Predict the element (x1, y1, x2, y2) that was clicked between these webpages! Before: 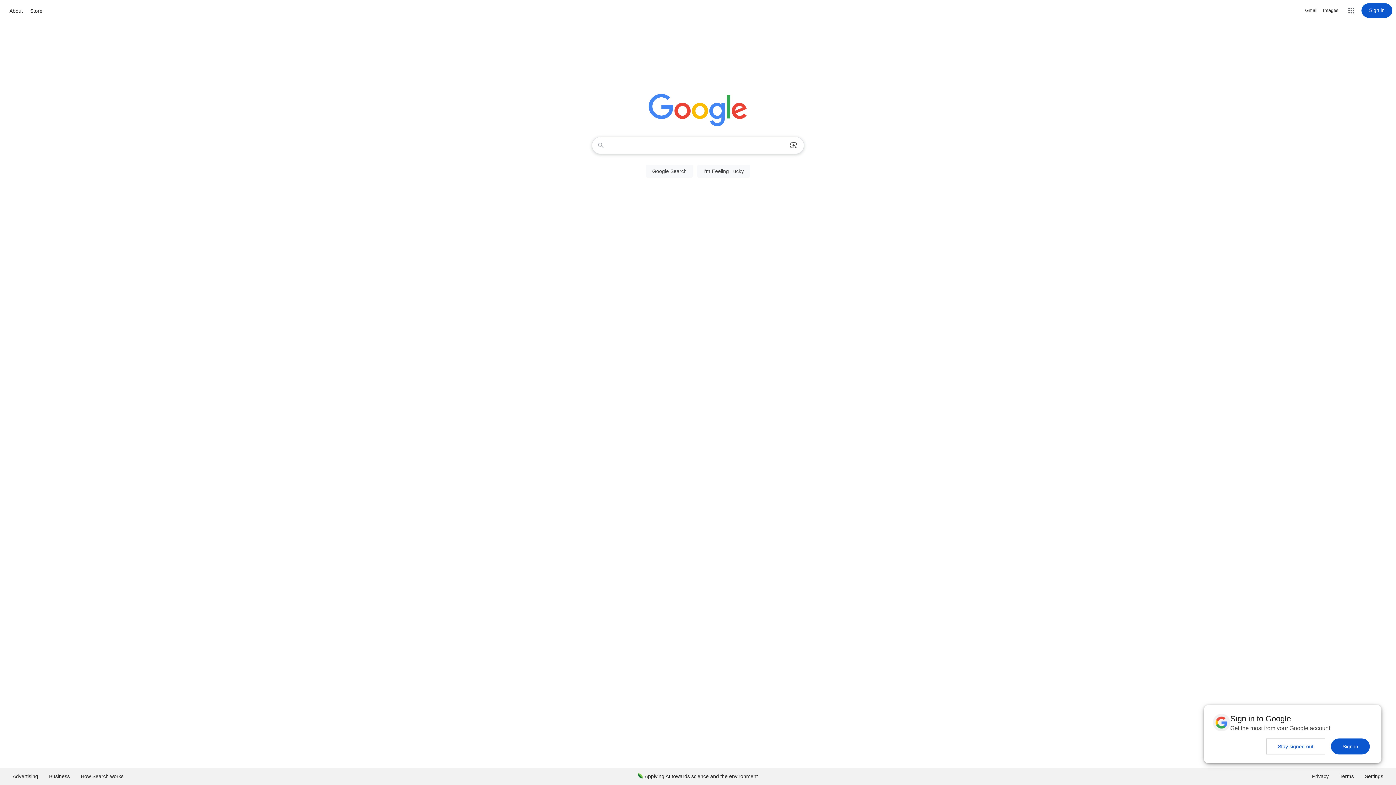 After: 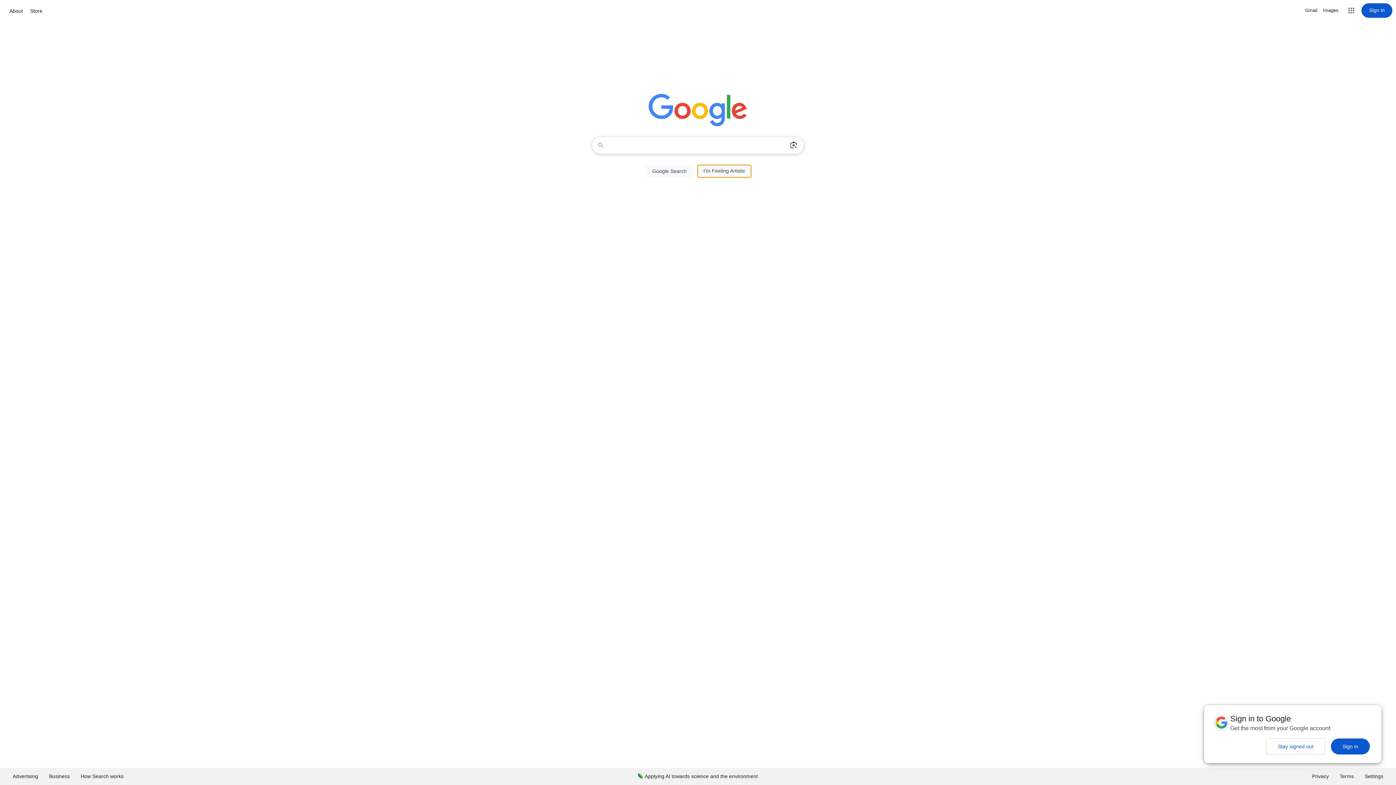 Action: label: I'm Feeling Lucky bbox: (697, 164, 750, 177)